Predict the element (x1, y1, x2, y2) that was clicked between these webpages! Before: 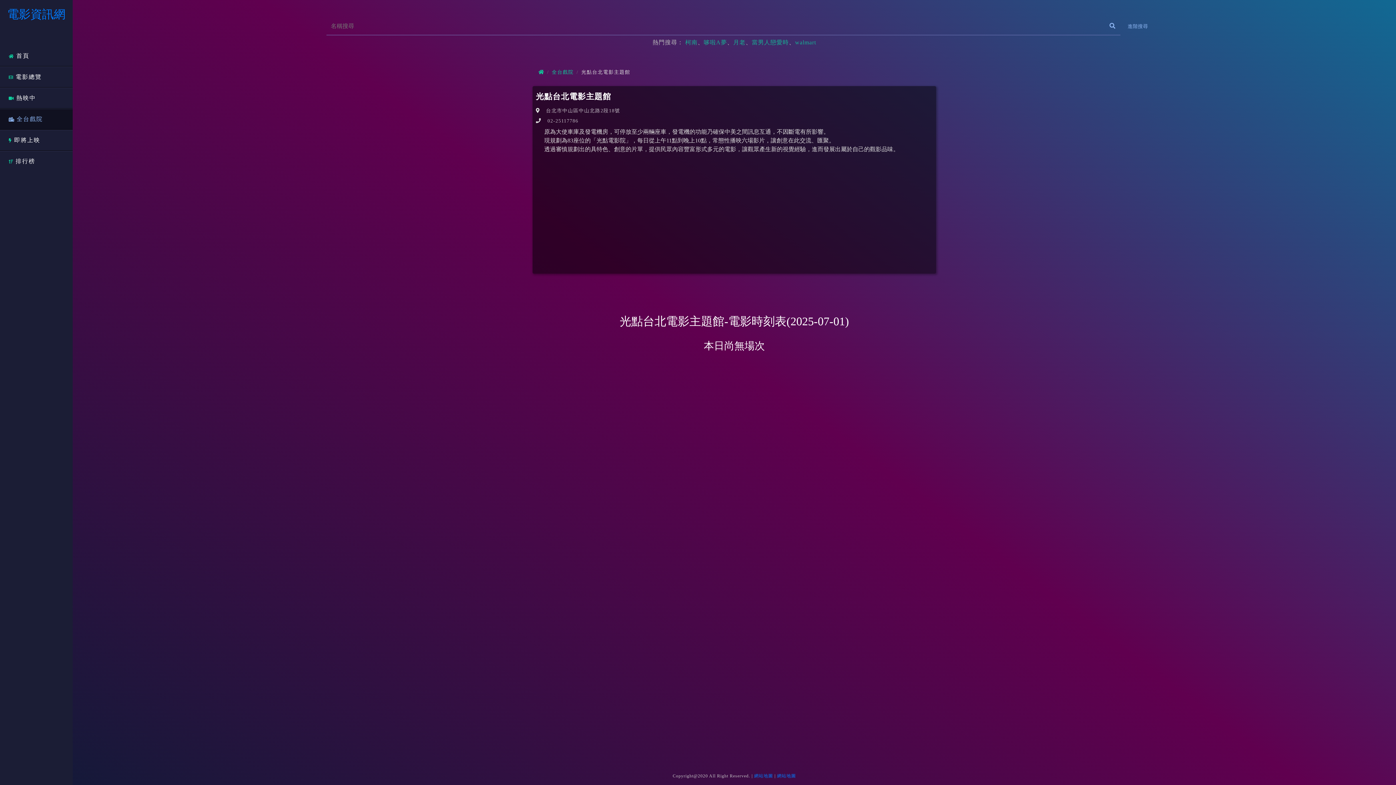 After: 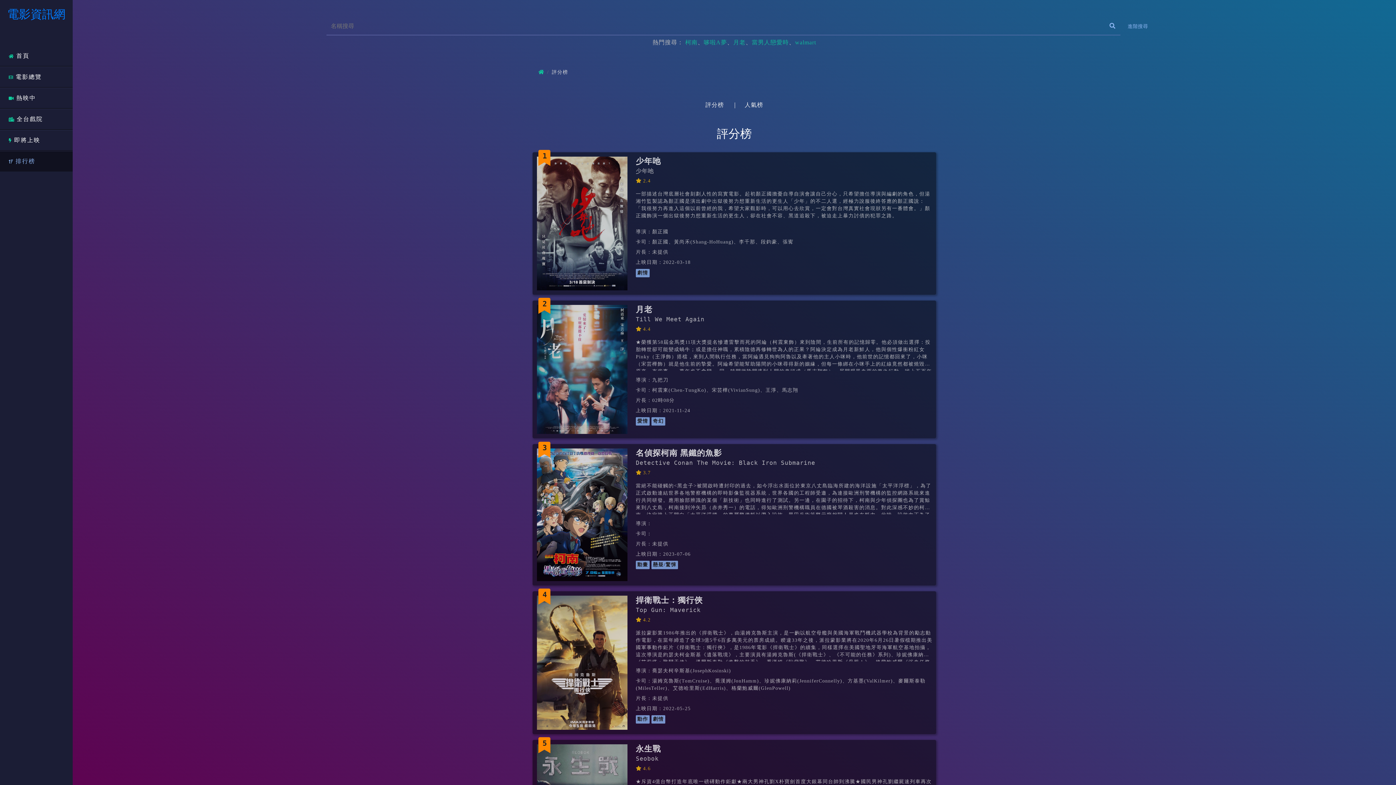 Action: bbox: (0, 151, 72, 171) label: 排行榜